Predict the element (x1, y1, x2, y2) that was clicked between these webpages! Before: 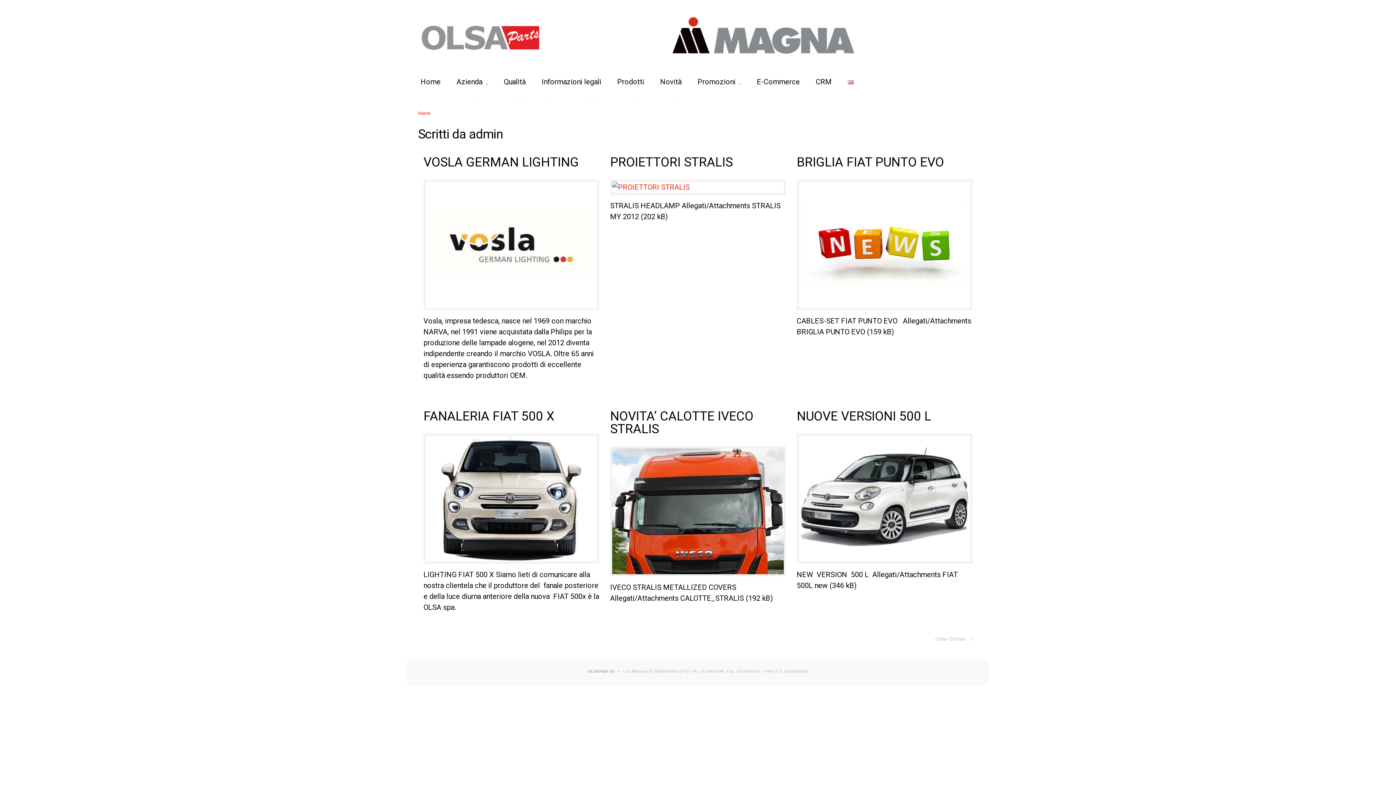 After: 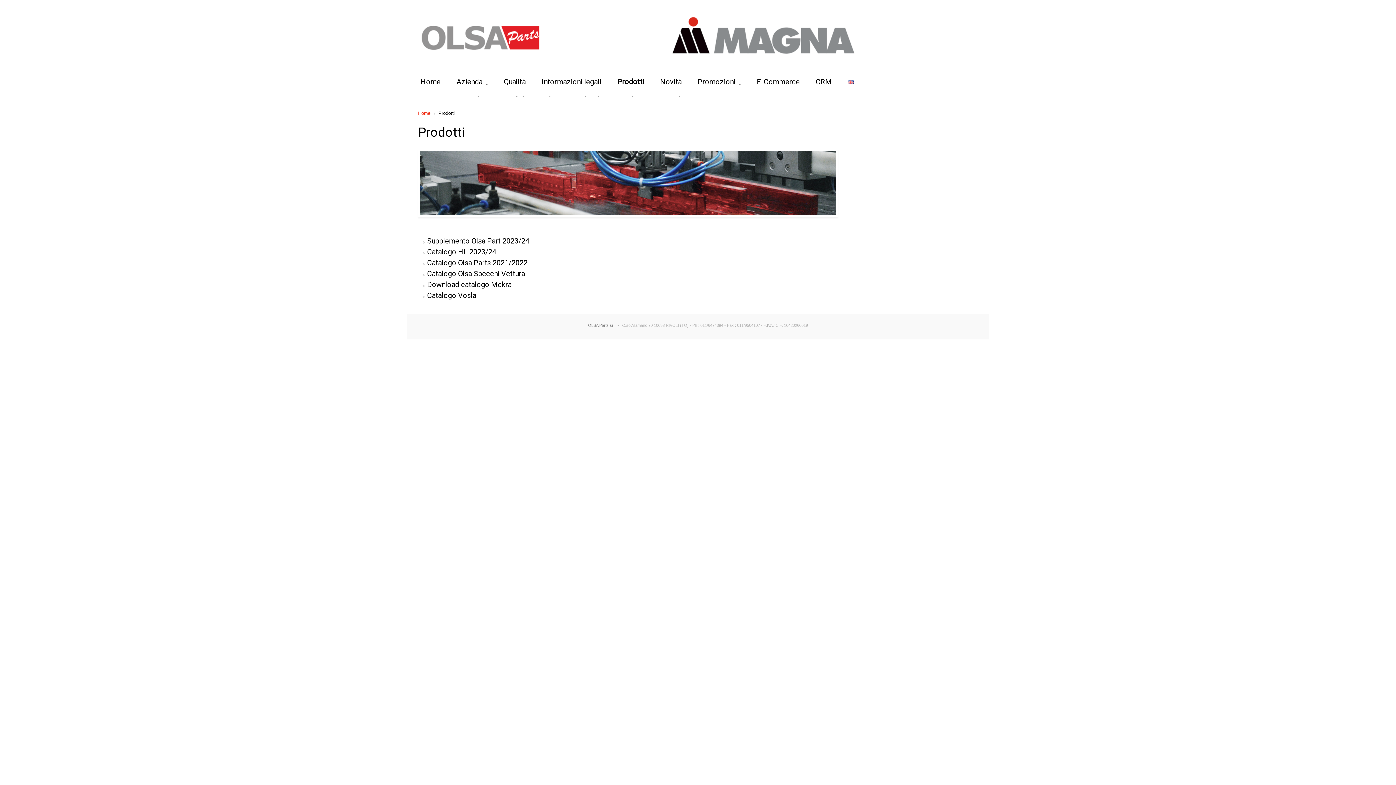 Action: bbox: (613, 69, 648, 96) label: Prodotti